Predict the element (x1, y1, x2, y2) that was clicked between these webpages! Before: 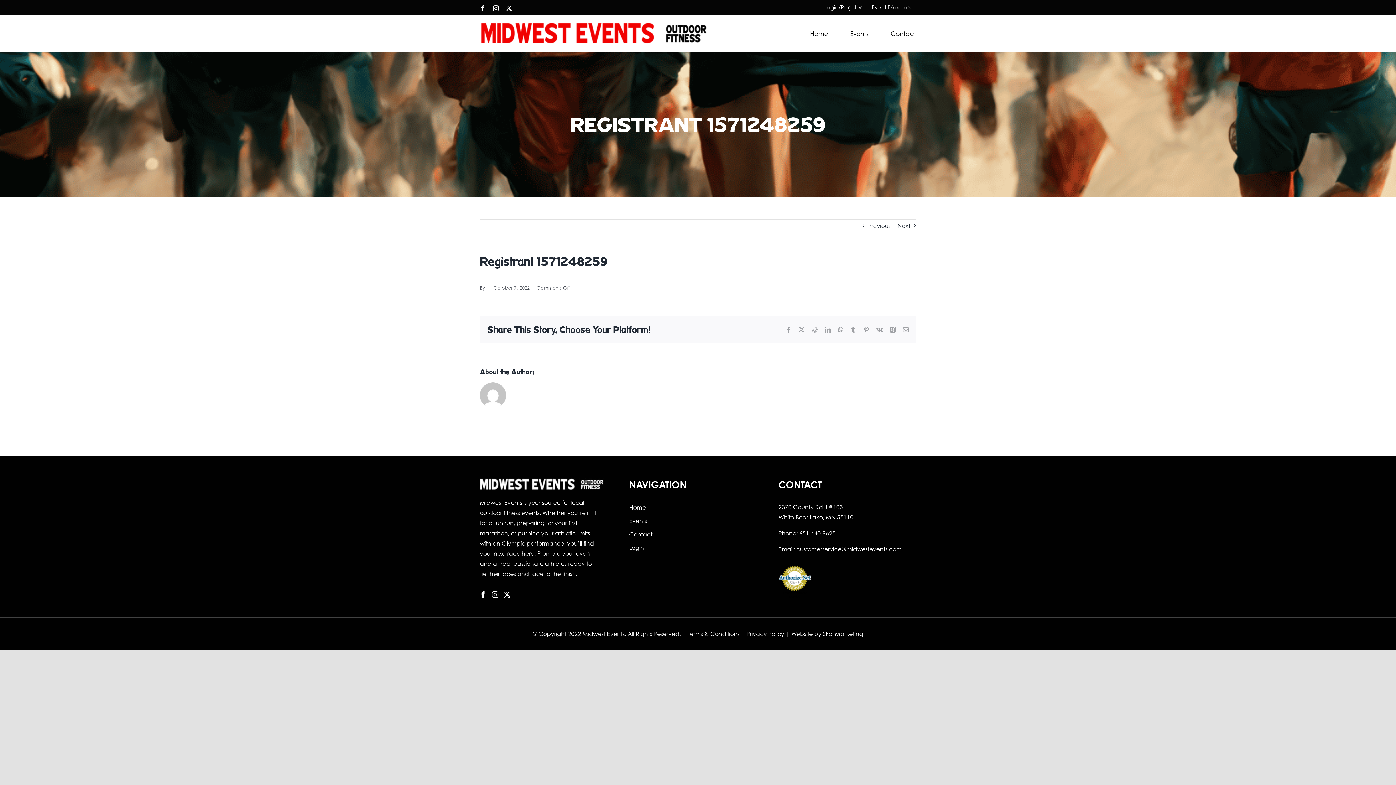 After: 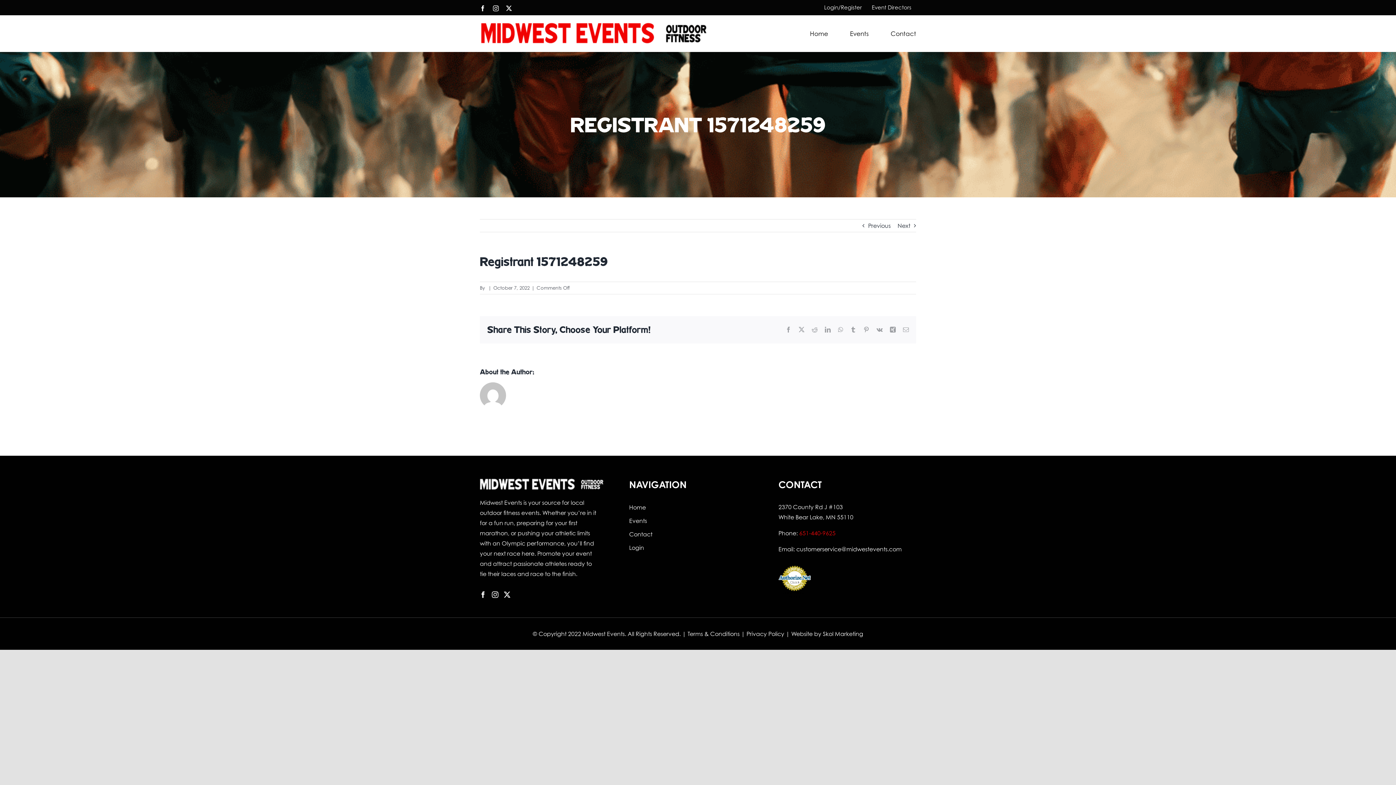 Action: bbox: (799, 529, 835, 536) label: 651-440-9625